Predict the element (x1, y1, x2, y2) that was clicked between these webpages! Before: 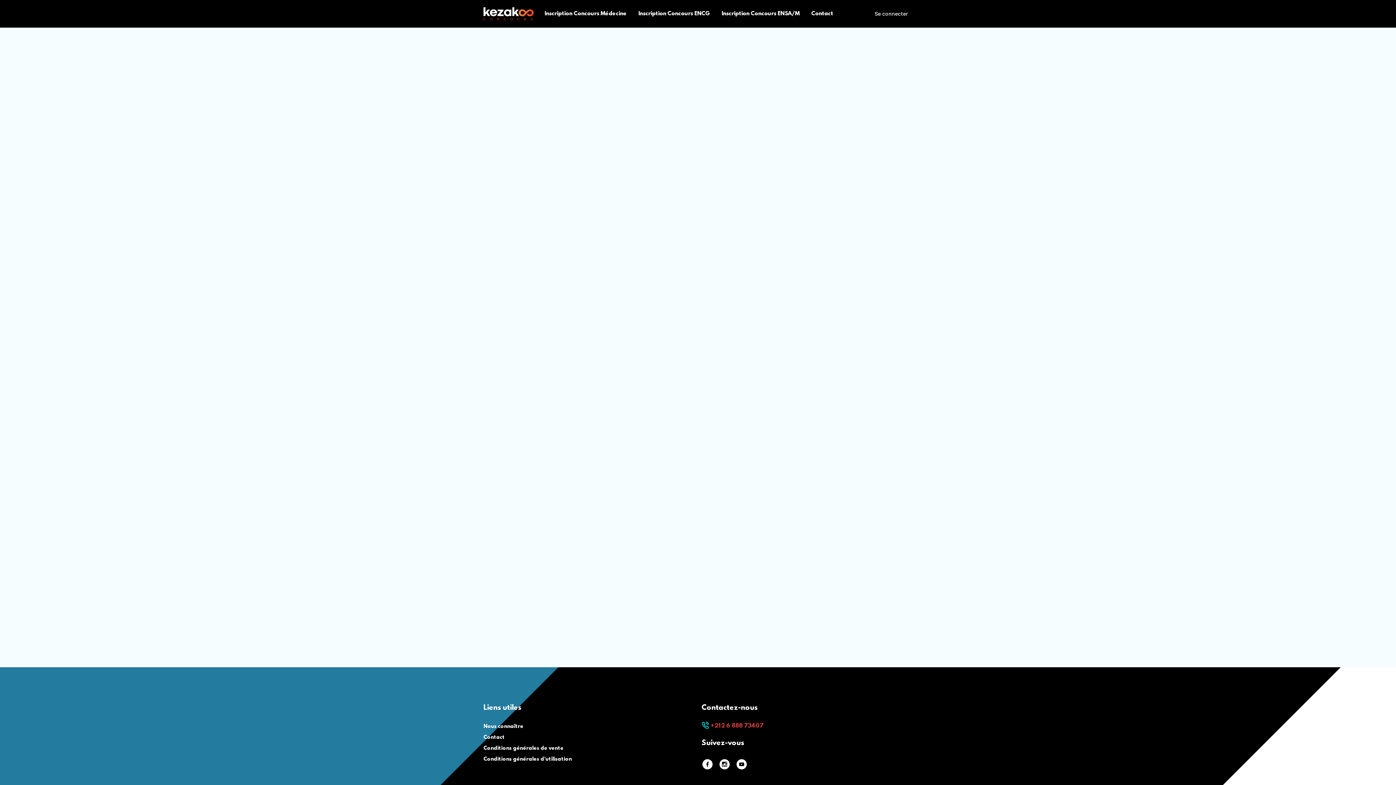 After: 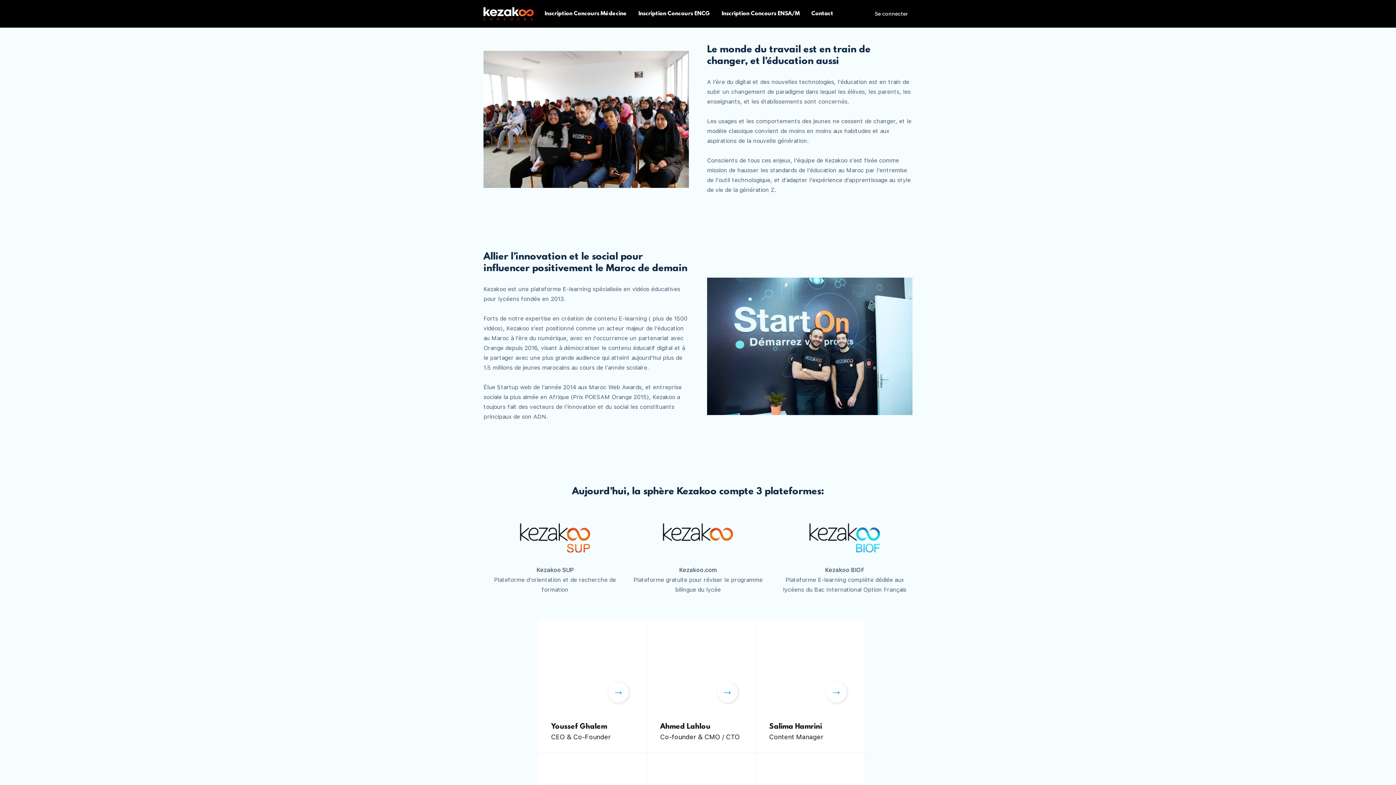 Action: label: Nous connaître bbox: (483, 724, 523, 730)